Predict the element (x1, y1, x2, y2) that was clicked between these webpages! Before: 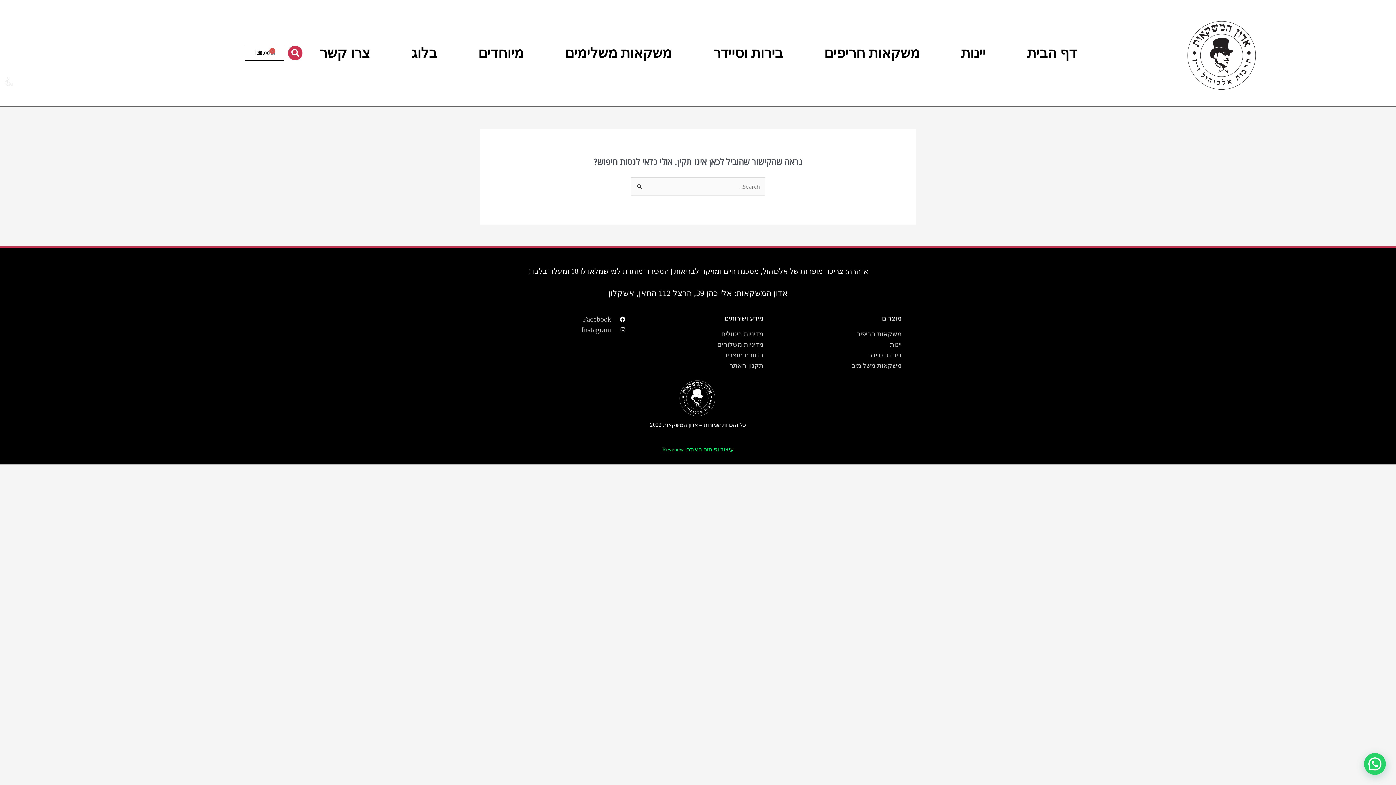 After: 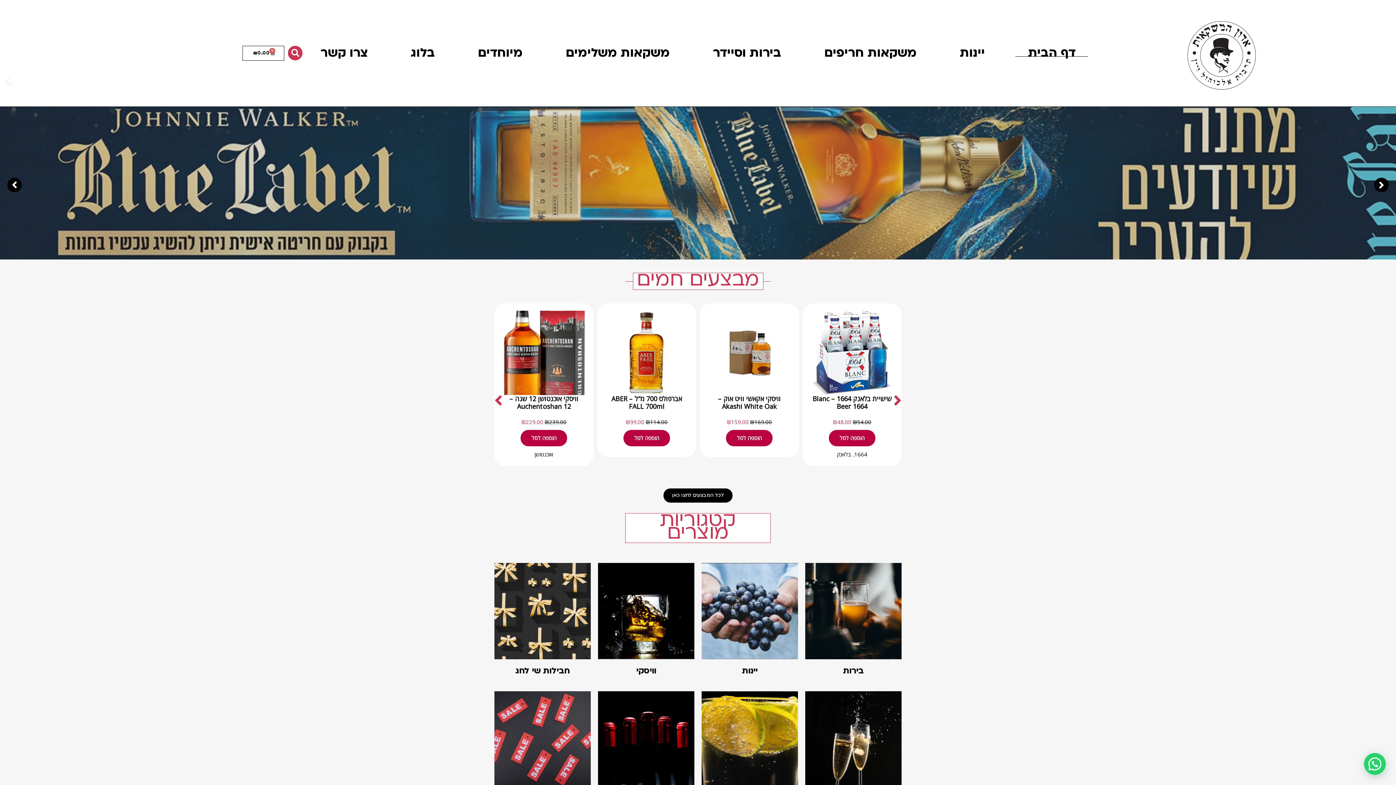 Action: label: דף הבית bbox: (1015, 49, 1088, 56)